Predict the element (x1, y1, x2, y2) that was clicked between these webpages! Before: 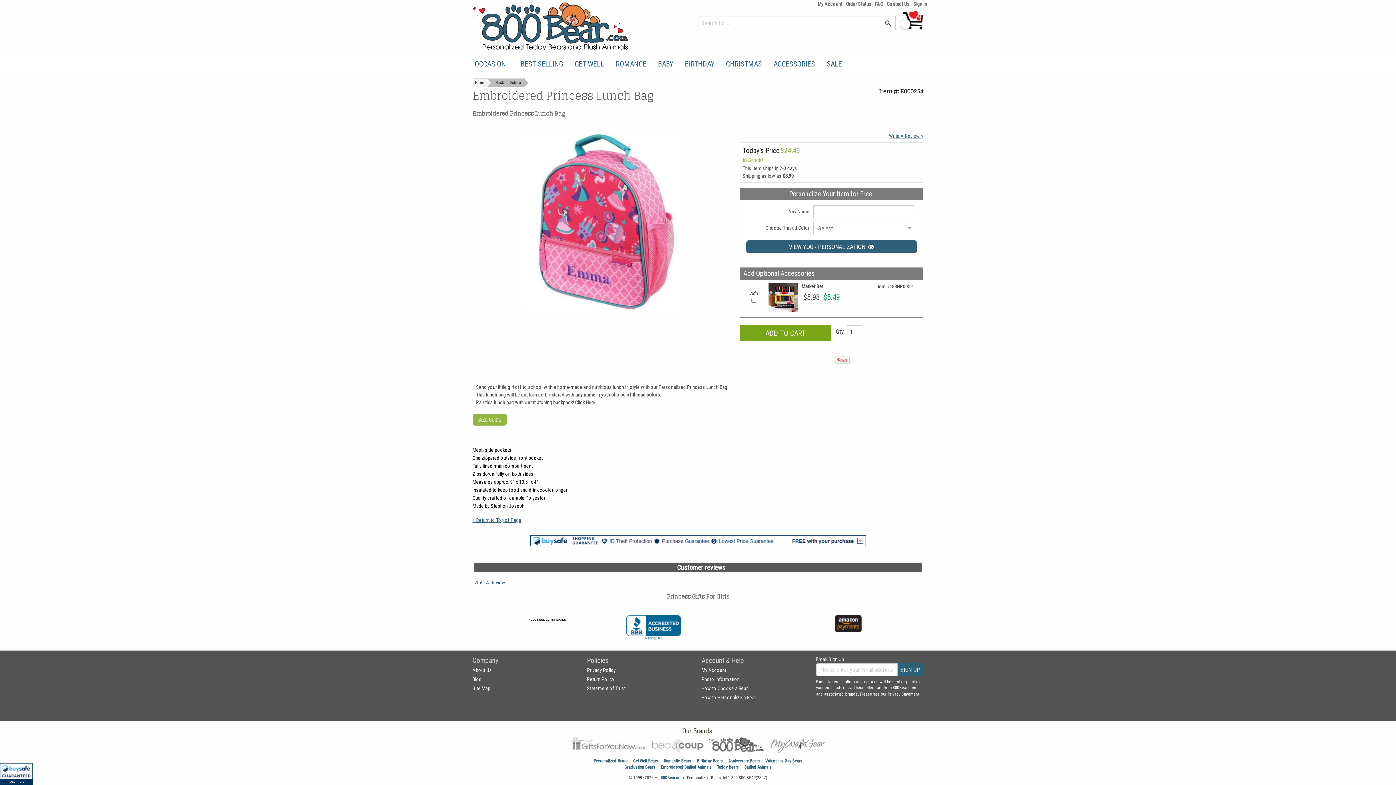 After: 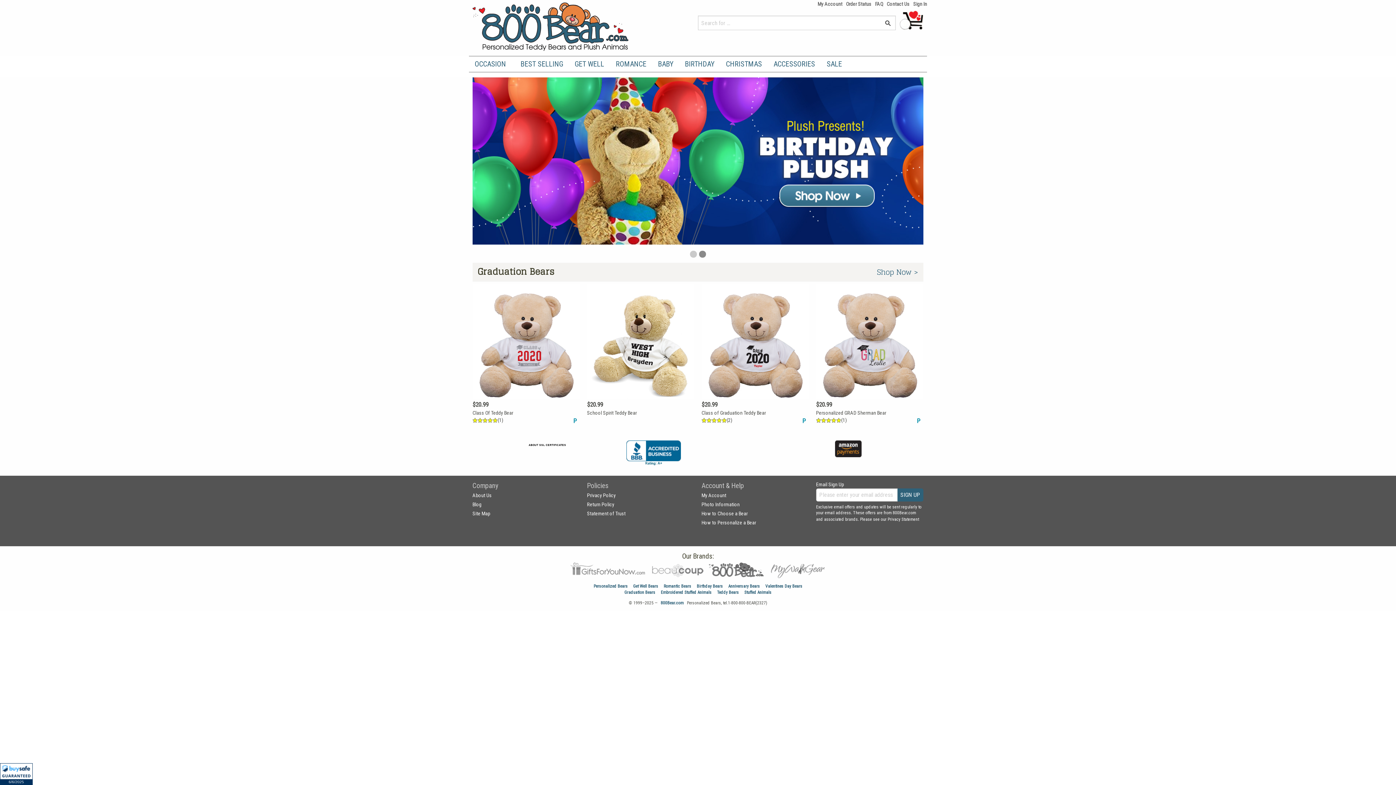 Action: label: Home bbox: (473, 78, 487, 86)